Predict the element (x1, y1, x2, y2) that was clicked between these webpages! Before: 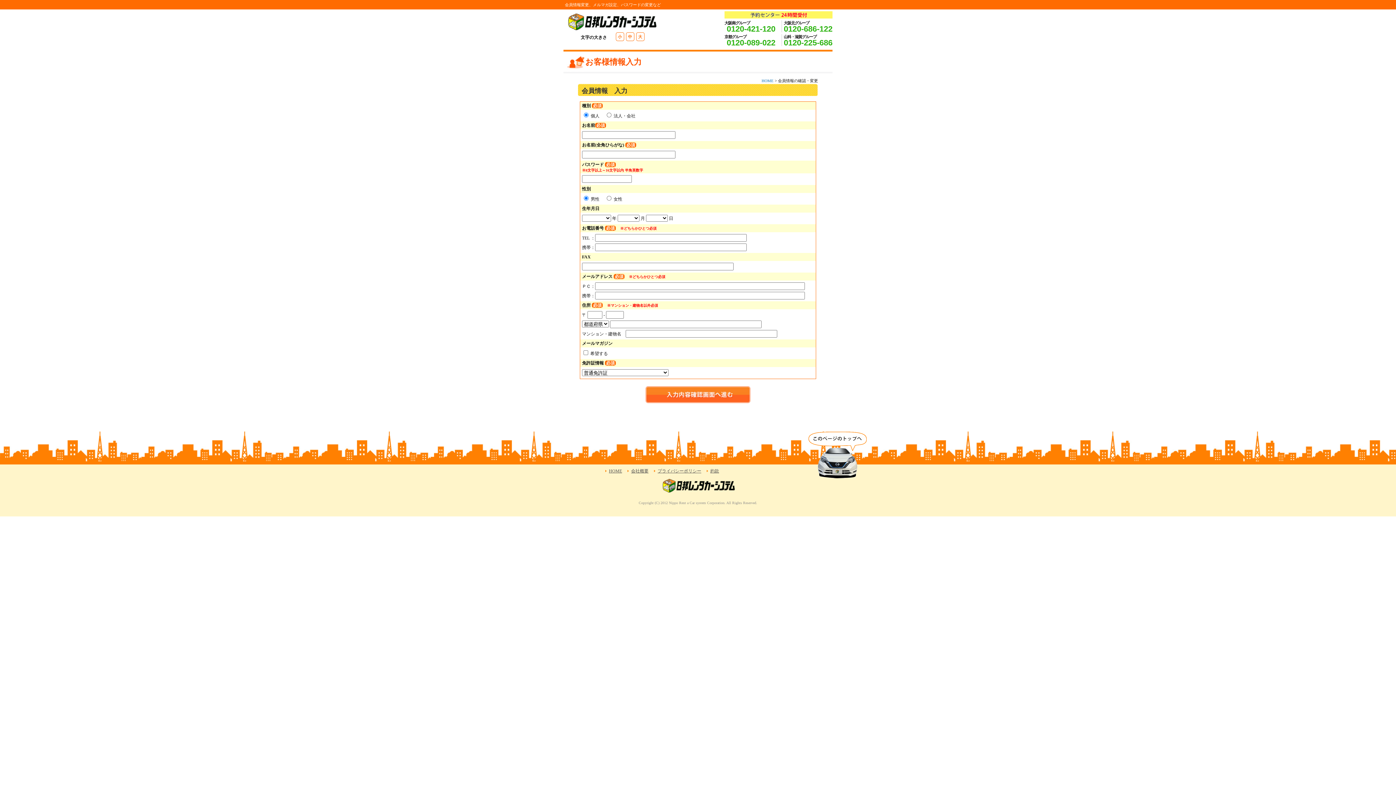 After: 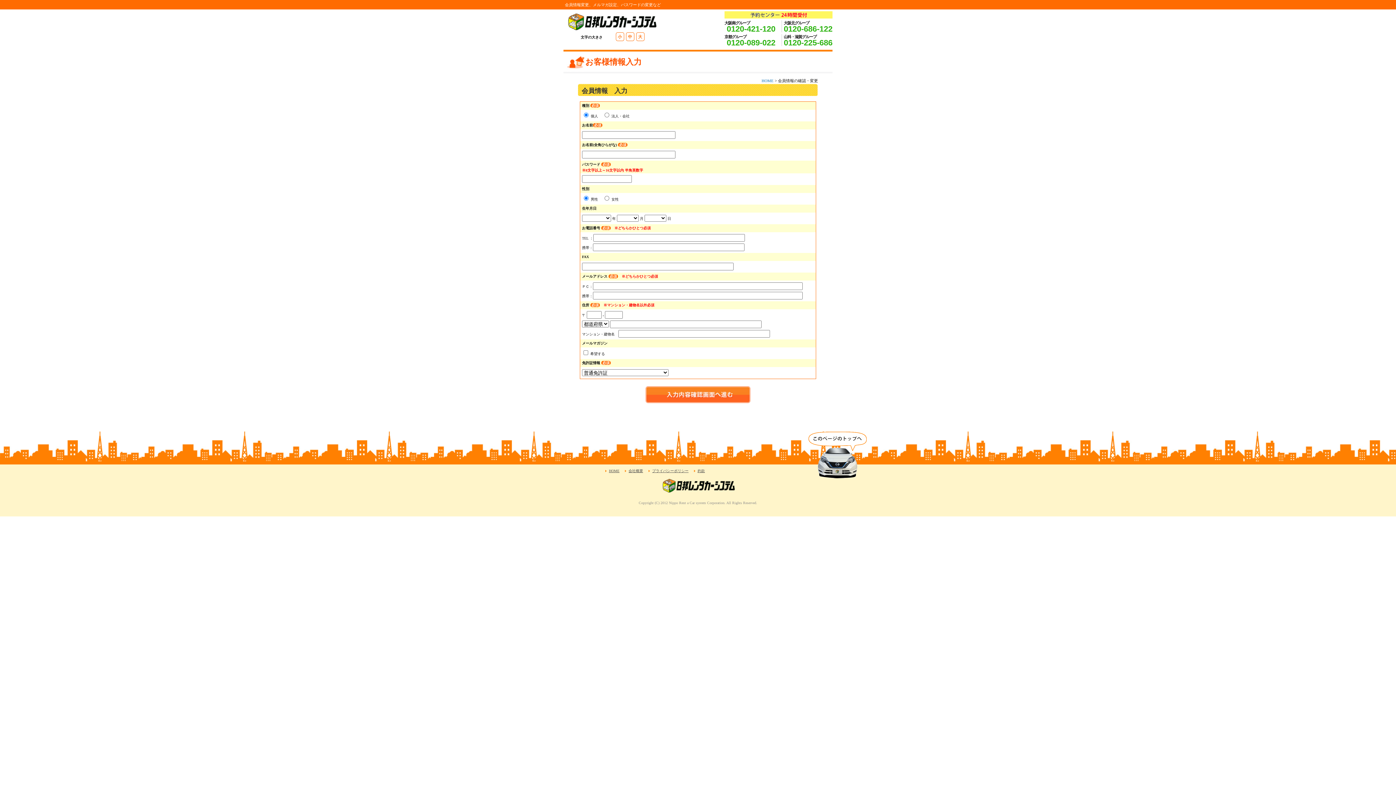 Action: label: 小 bbox: (618, 33, 622, 40)